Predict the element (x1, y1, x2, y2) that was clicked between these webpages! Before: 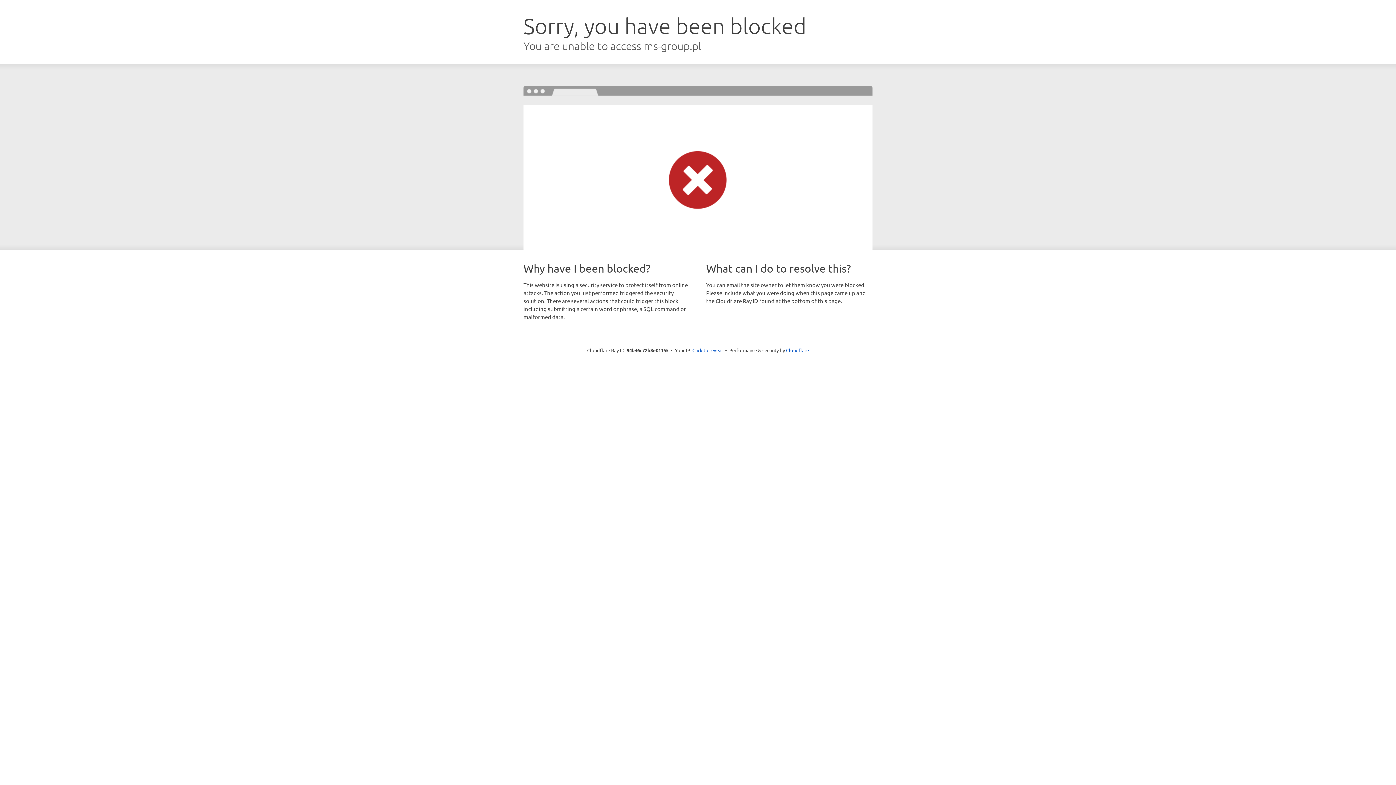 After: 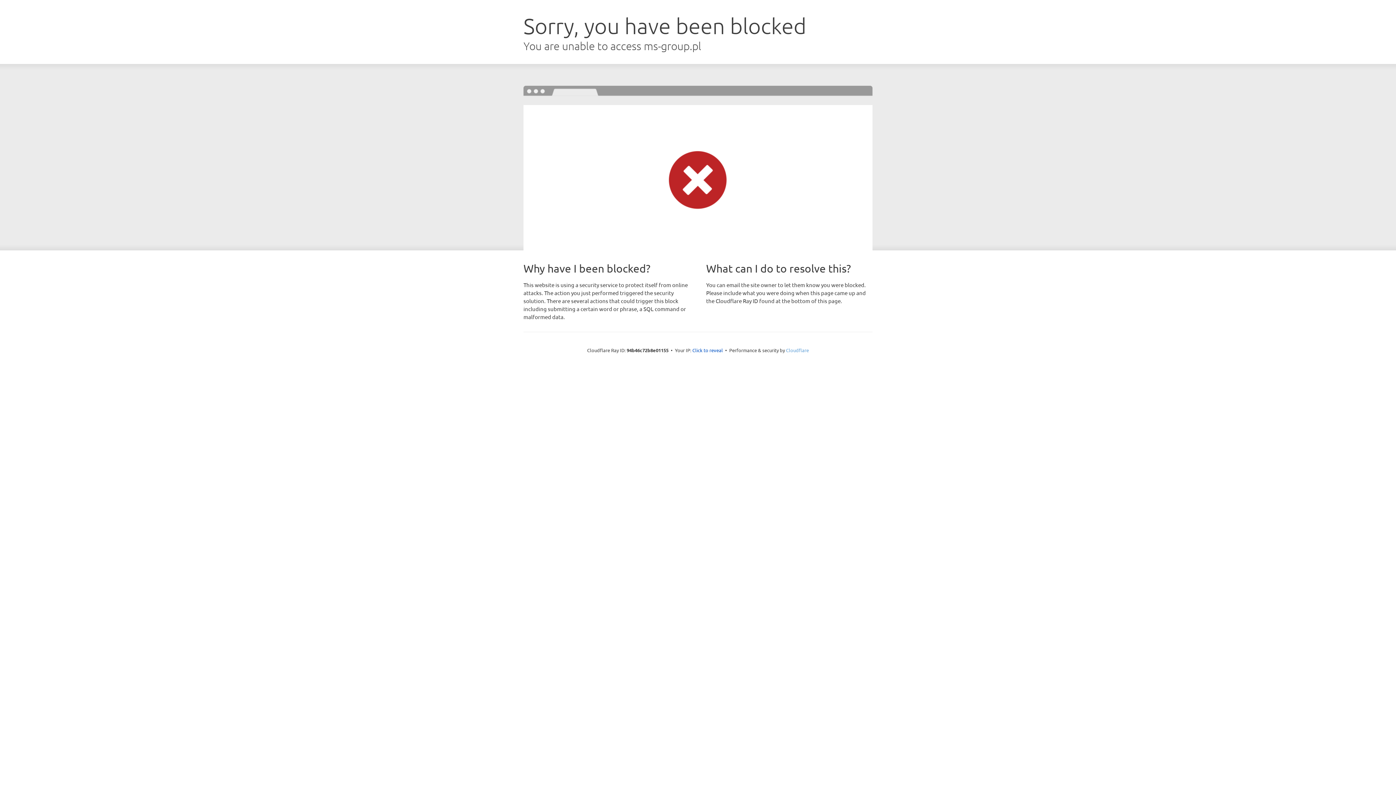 Action: label: Cloudflare bbox: (786, 347, 809, 353)